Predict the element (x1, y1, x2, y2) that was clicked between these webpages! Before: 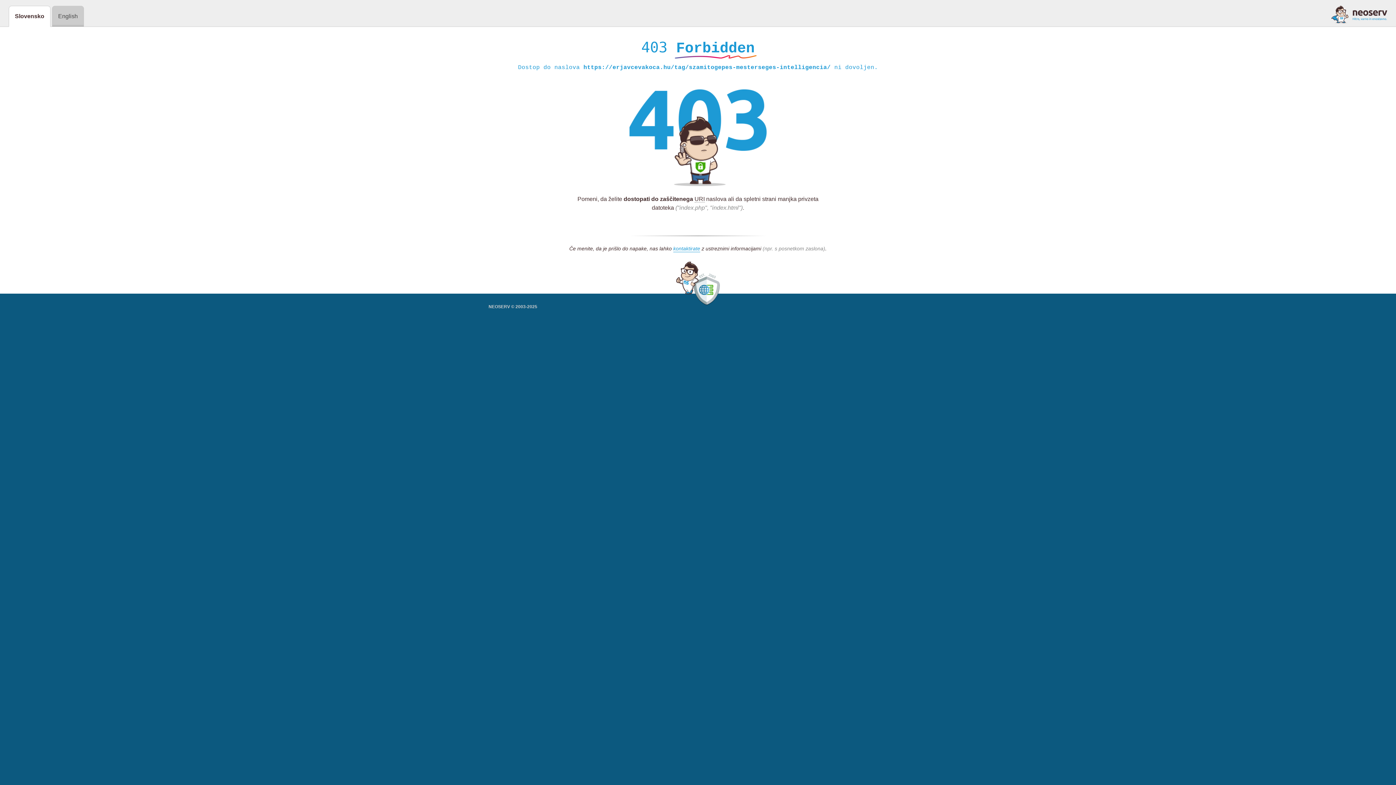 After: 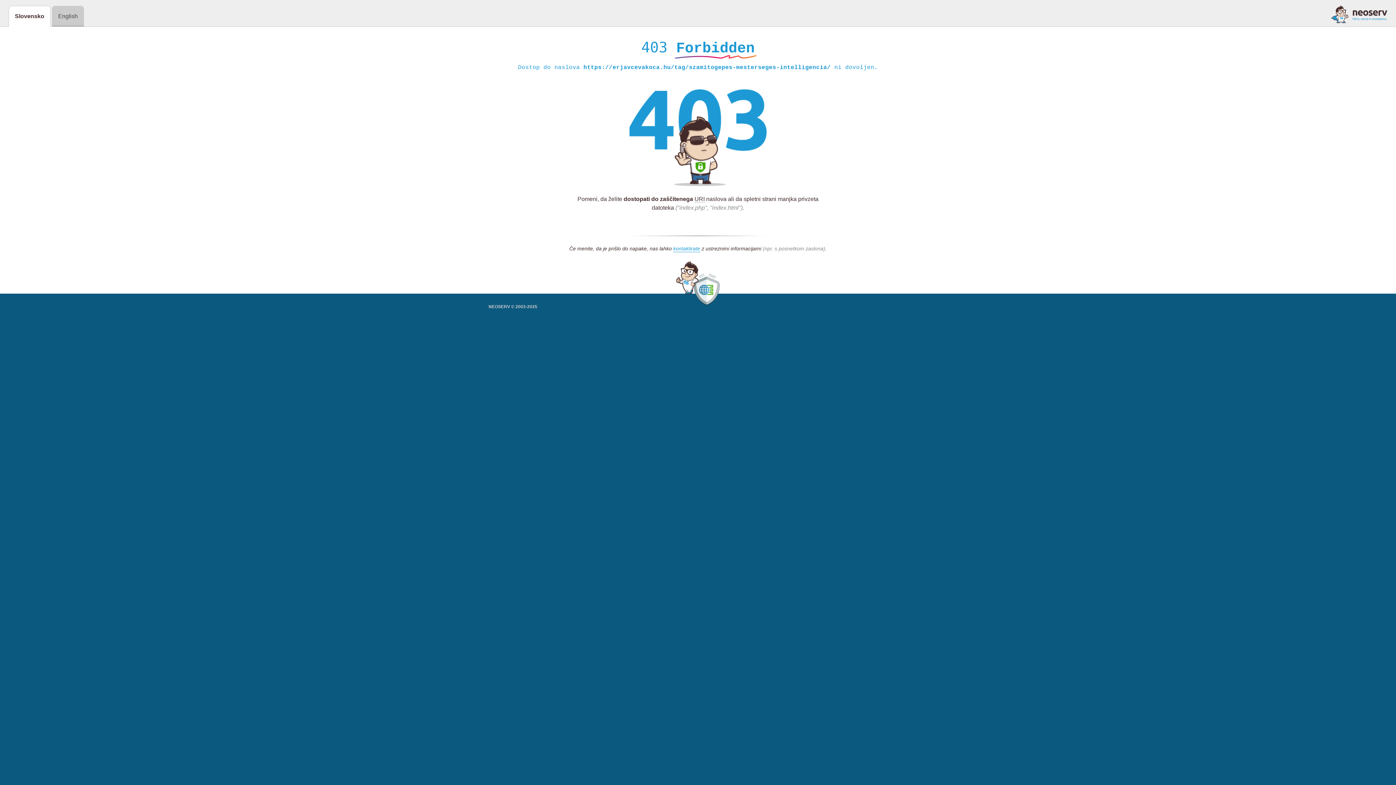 Action: bbox: (1331, 5, 1387, 23)